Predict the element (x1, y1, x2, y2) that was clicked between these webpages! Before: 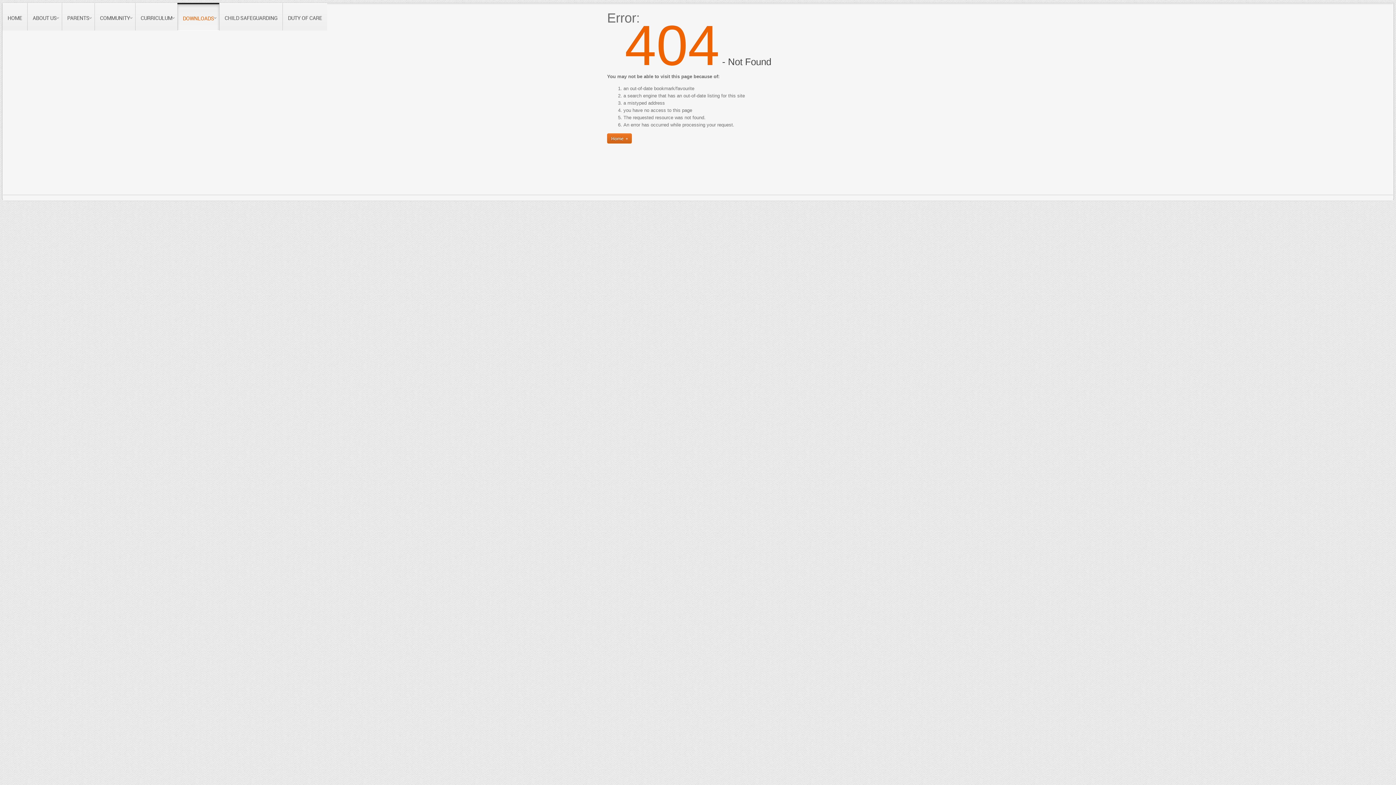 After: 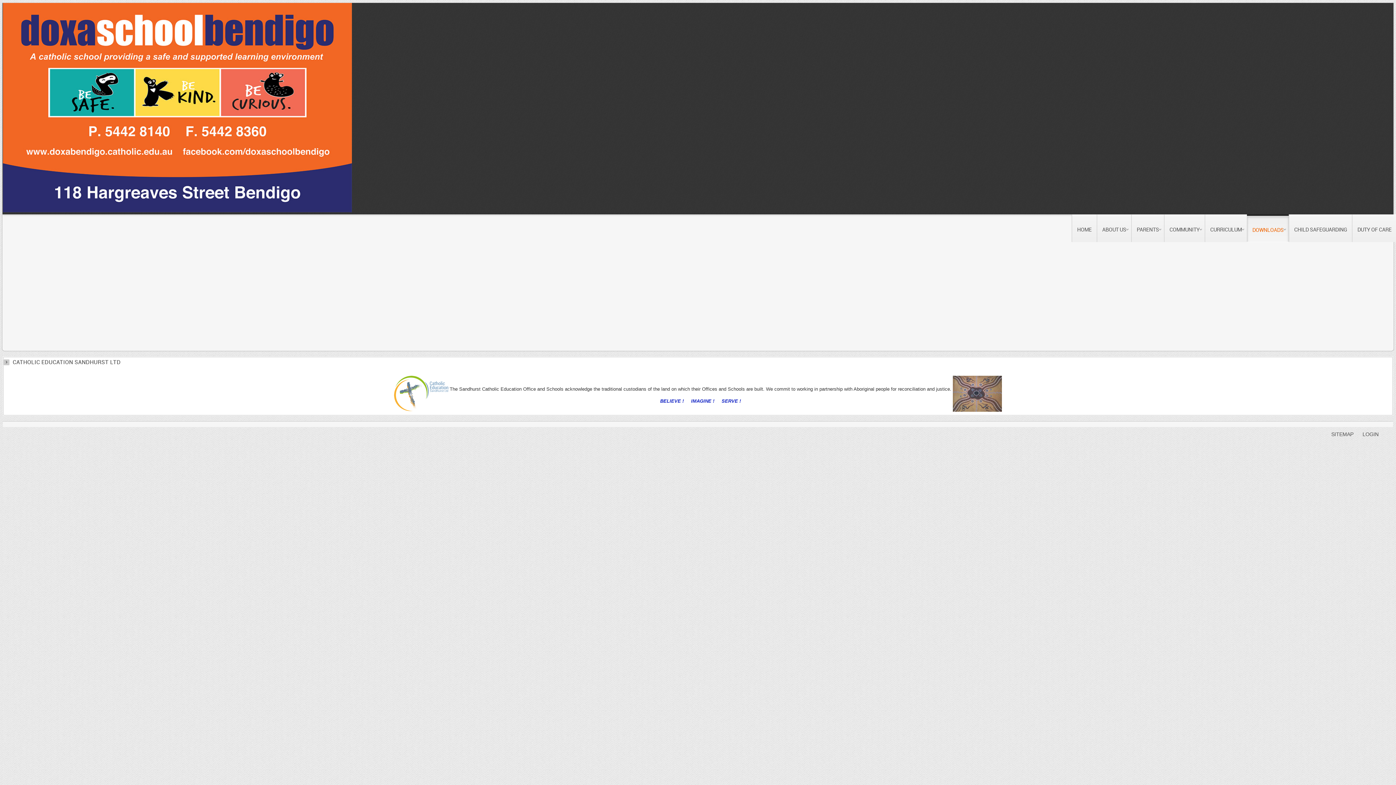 Action: bbox: (177, 4, 219, 30) label: DOWNLOADS